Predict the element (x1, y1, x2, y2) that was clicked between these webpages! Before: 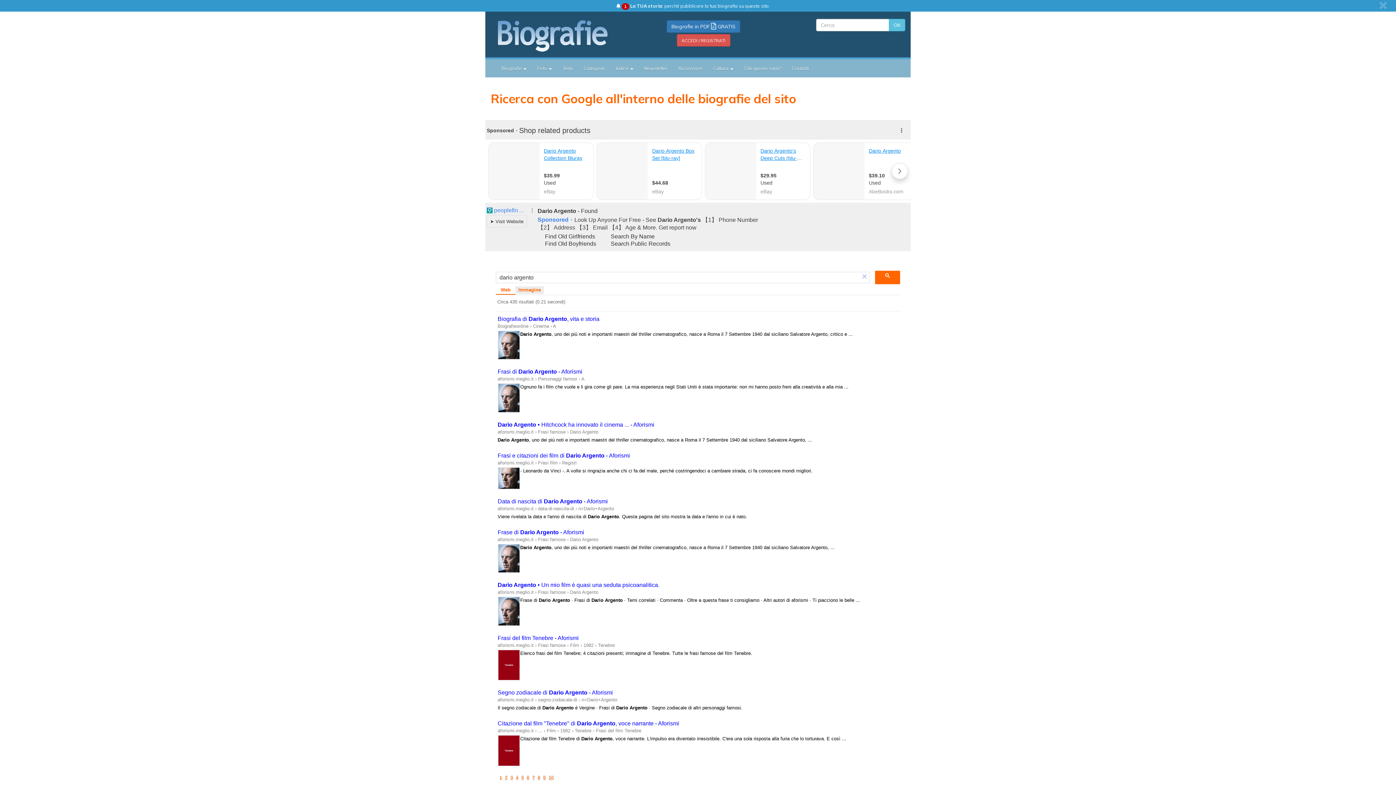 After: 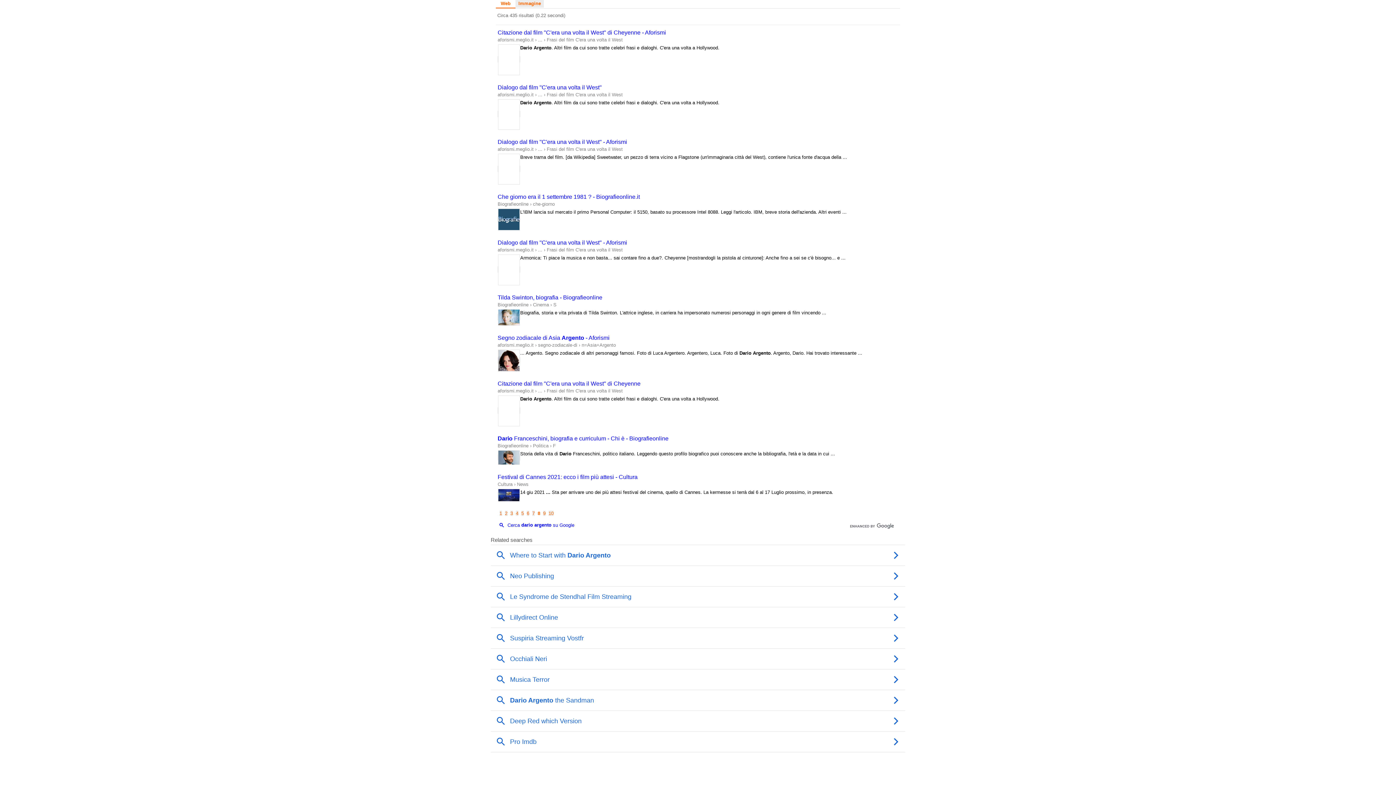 Action: label: Pagina 8 bbox: (537, 629, 540, 634)